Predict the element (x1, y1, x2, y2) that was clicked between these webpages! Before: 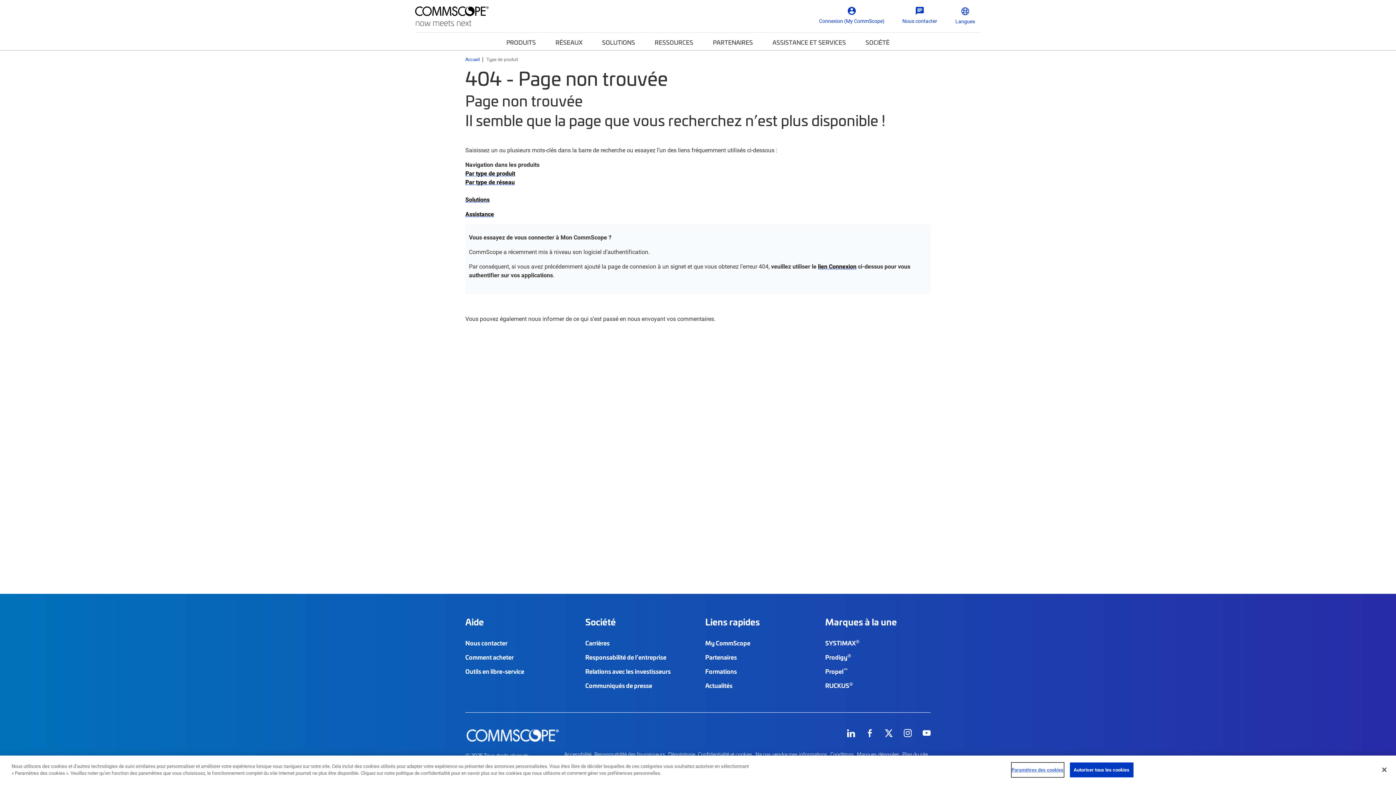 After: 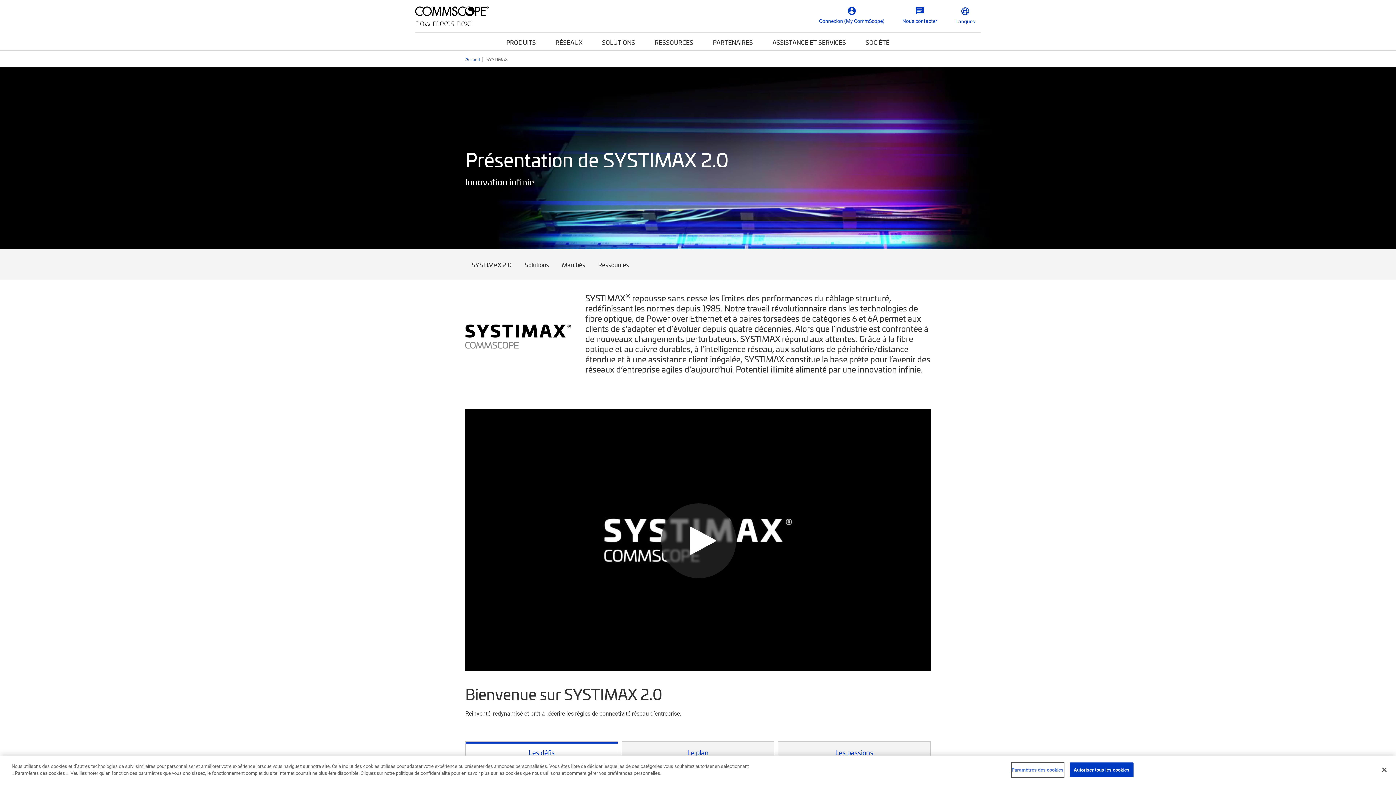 Action: bbox: (825, 639, 859, 646) label: SYSTIMAX®